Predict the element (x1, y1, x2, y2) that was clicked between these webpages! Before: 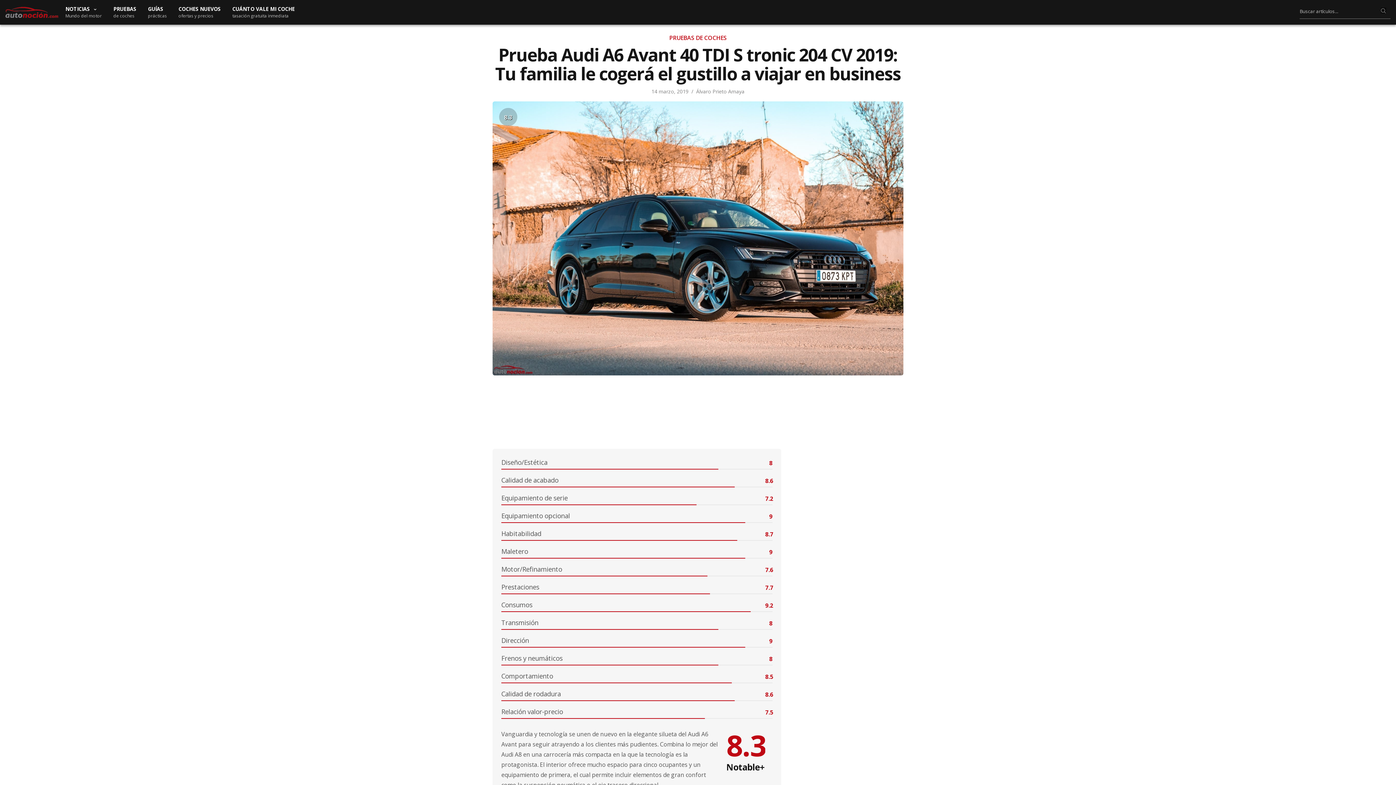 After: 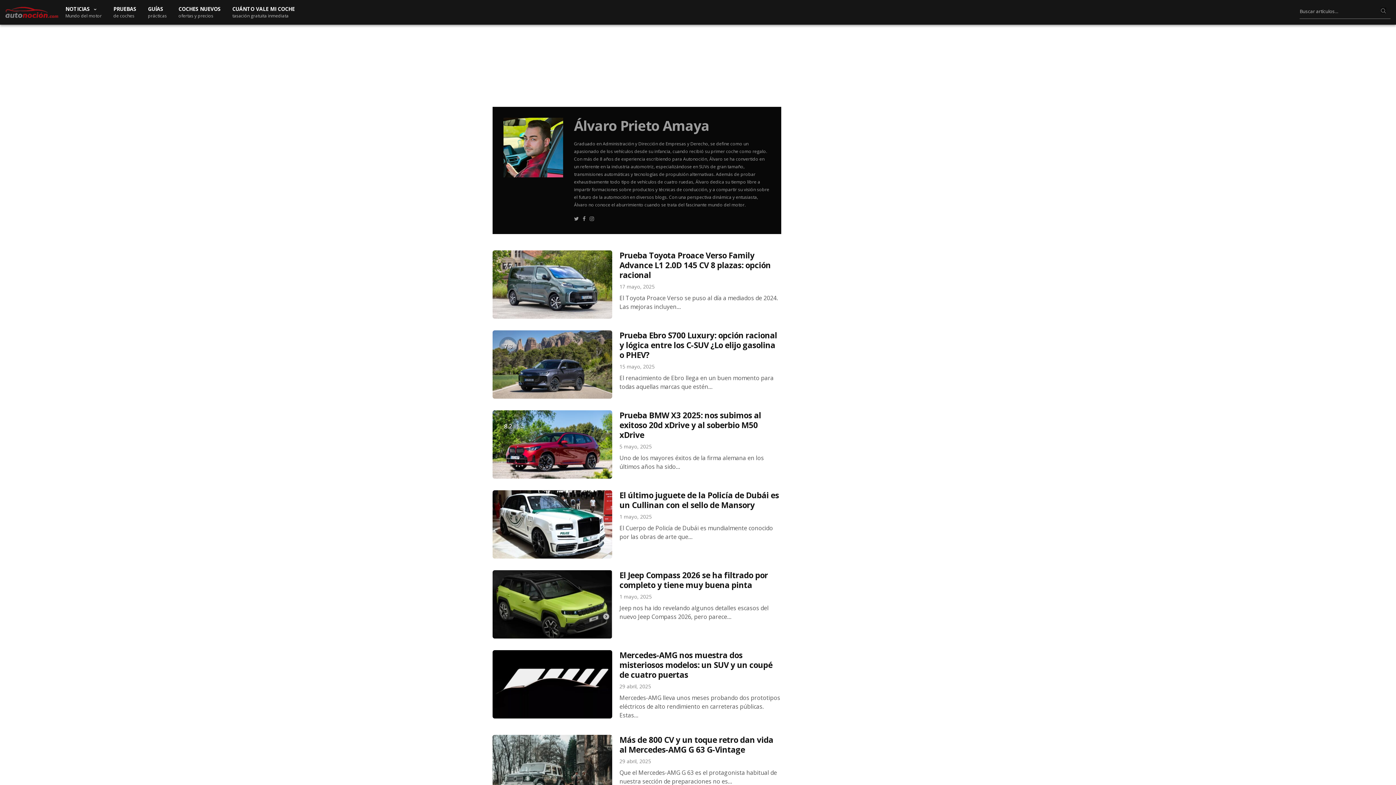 Action: bbox: (696, 88, 744, 94) label: Álvaro Prieto Amaya